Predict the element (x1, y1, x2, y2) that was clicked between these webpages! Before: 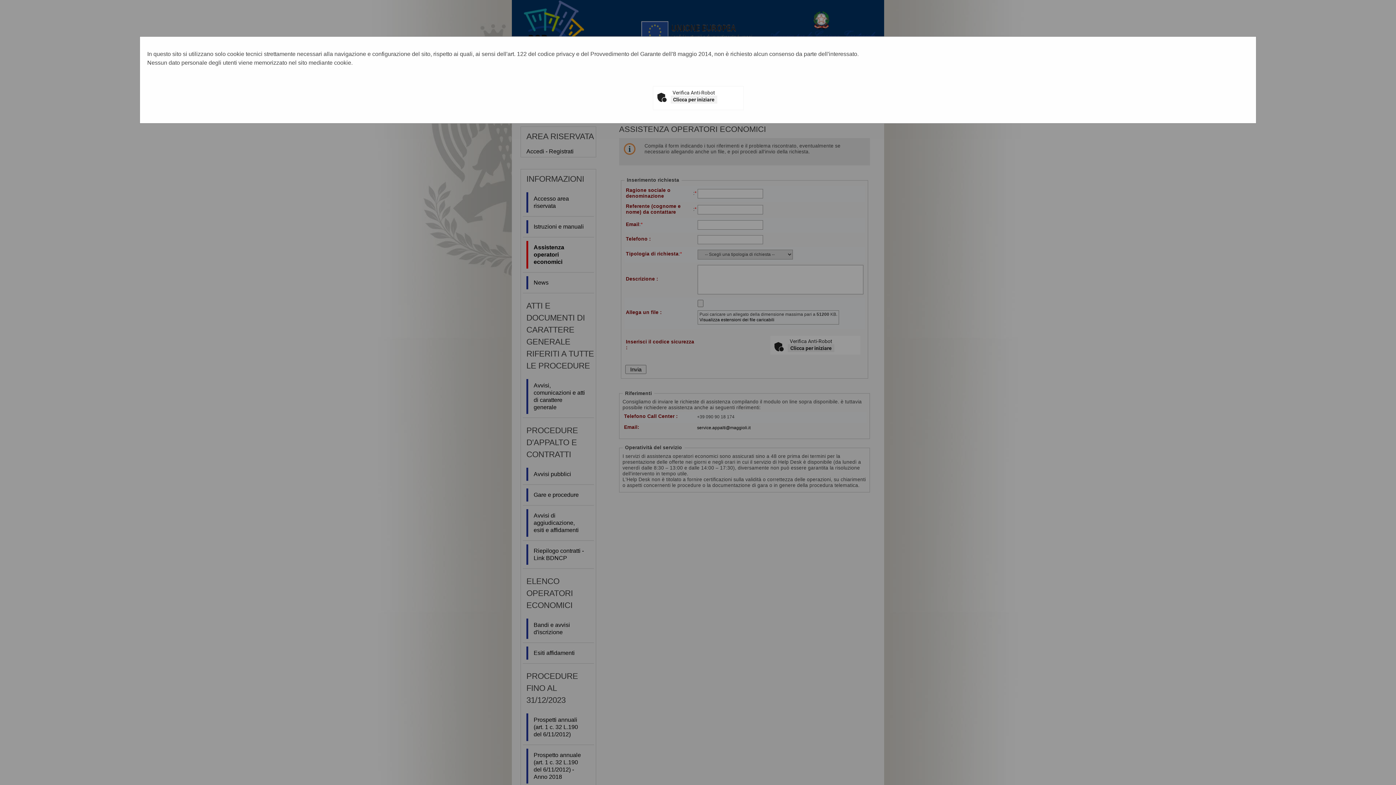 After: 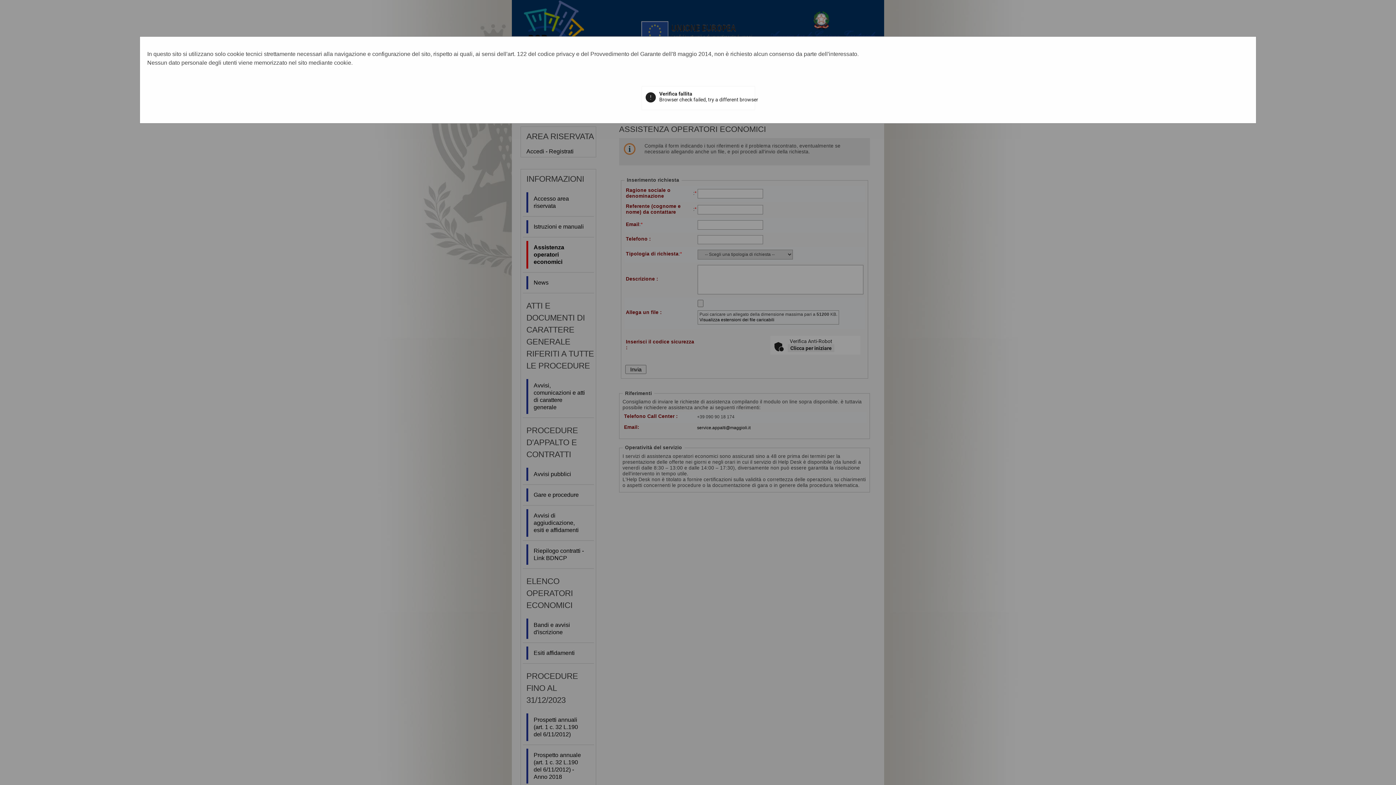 Action: label: Clicca per iniziare bbox: (670, 95, 717, 103)